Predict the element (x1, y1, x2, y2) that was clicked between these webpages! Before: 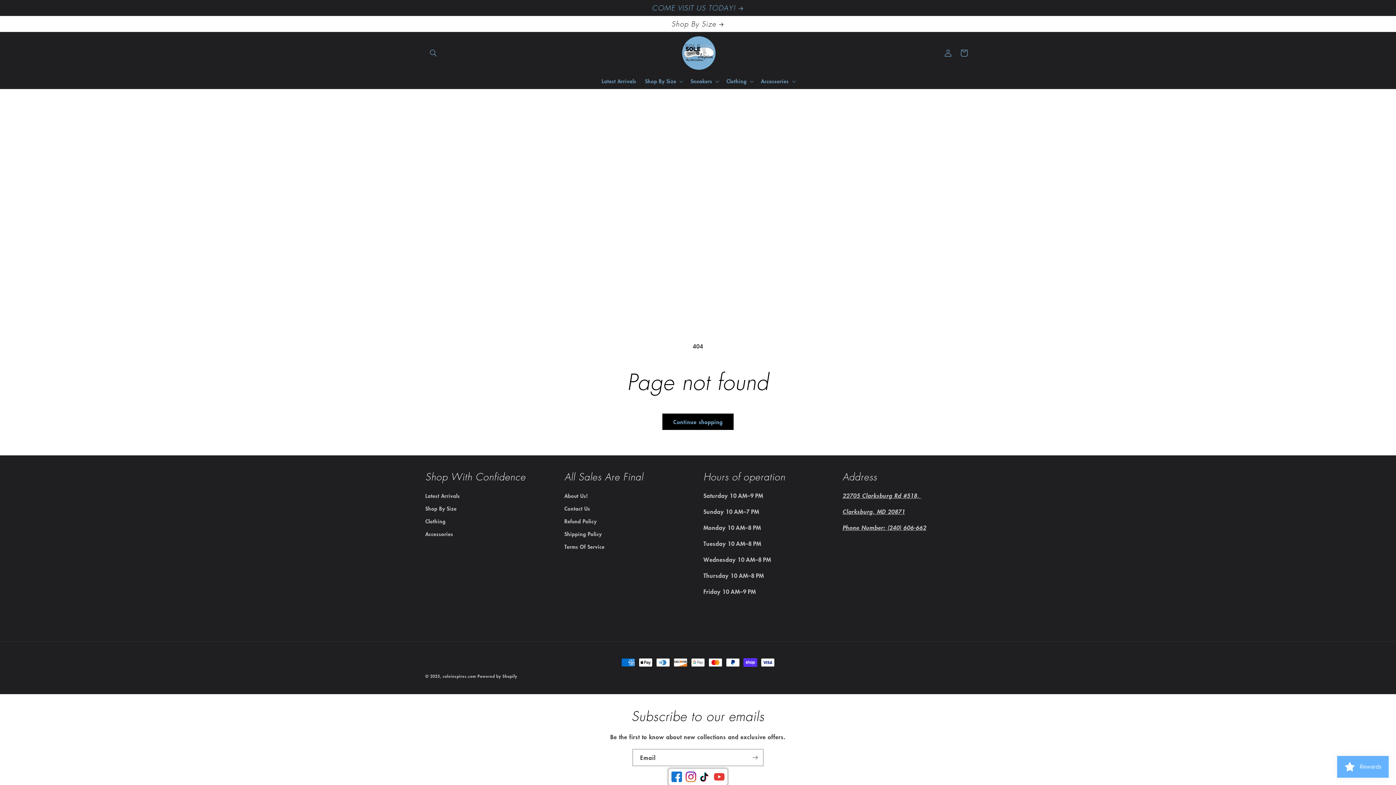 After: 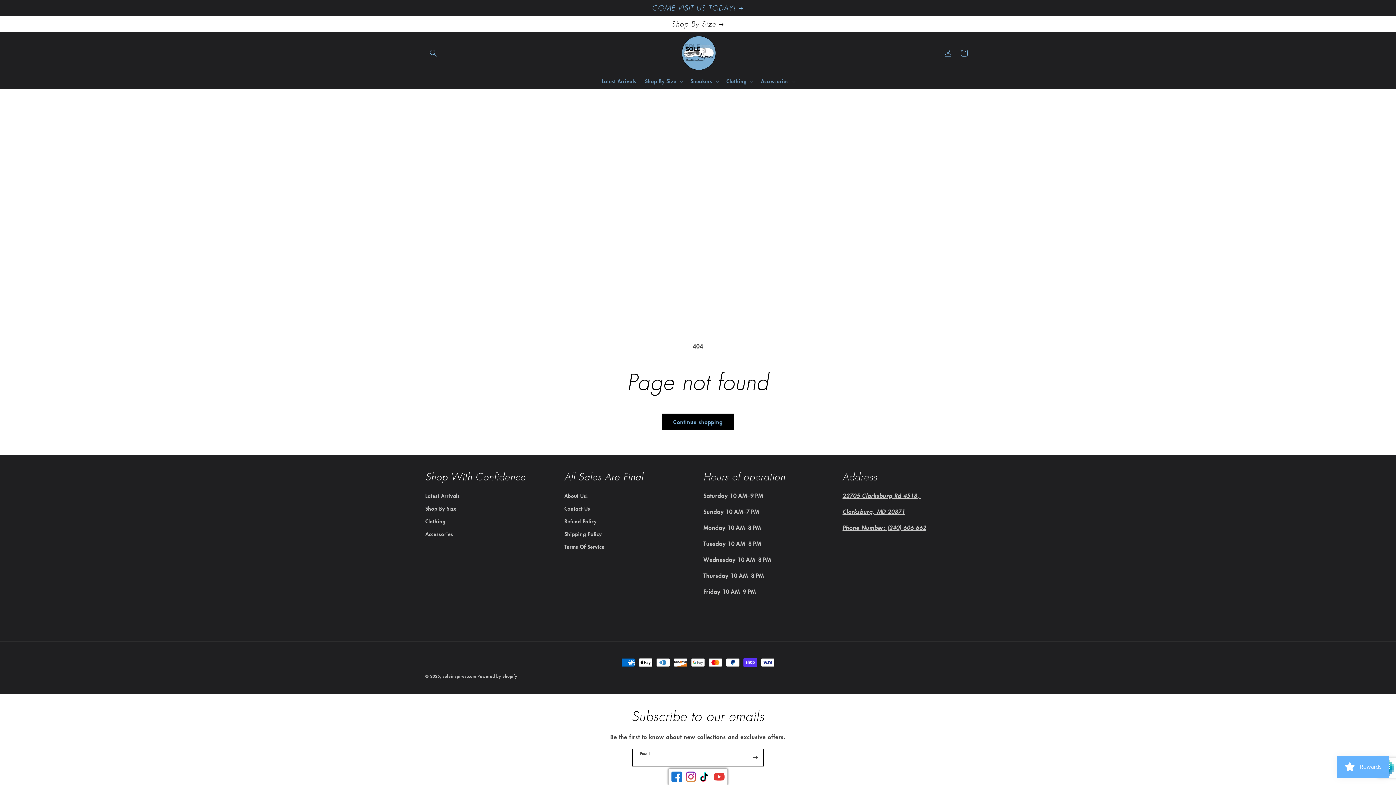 Action: label: Subscribe bbox: (747, 749, 763, 766)